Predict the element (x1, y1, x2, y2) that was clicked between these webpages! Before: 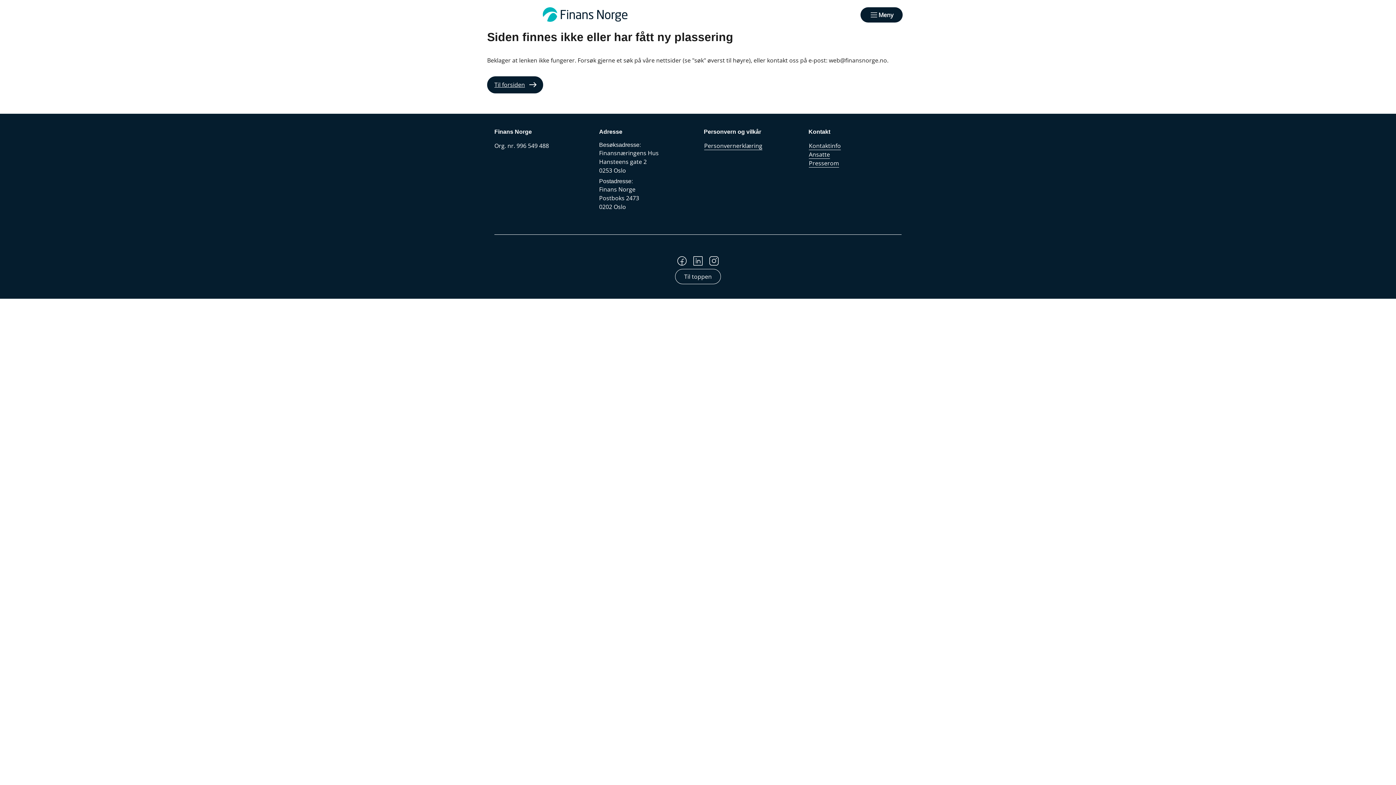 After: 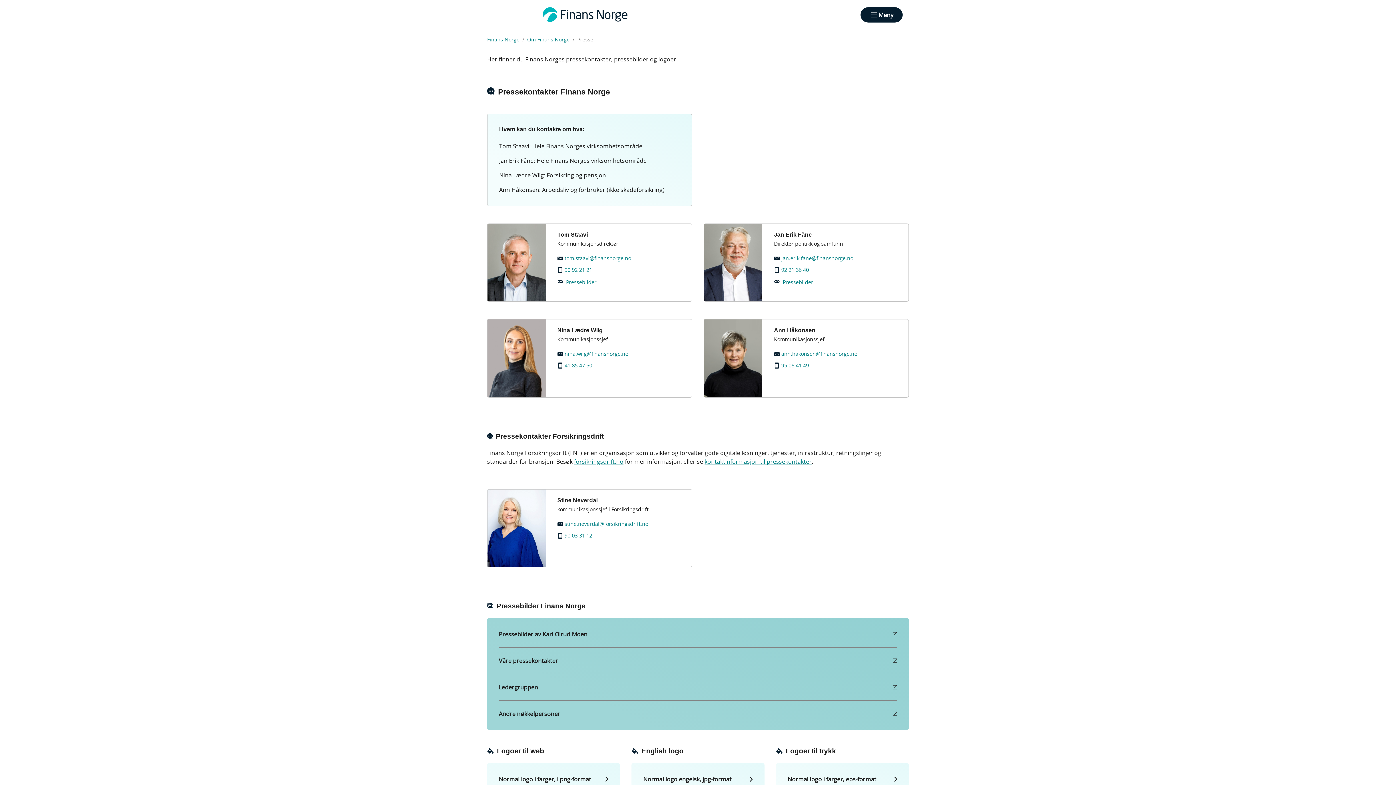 Action: label: Presserom bbox: (808, 158, 839, 167)